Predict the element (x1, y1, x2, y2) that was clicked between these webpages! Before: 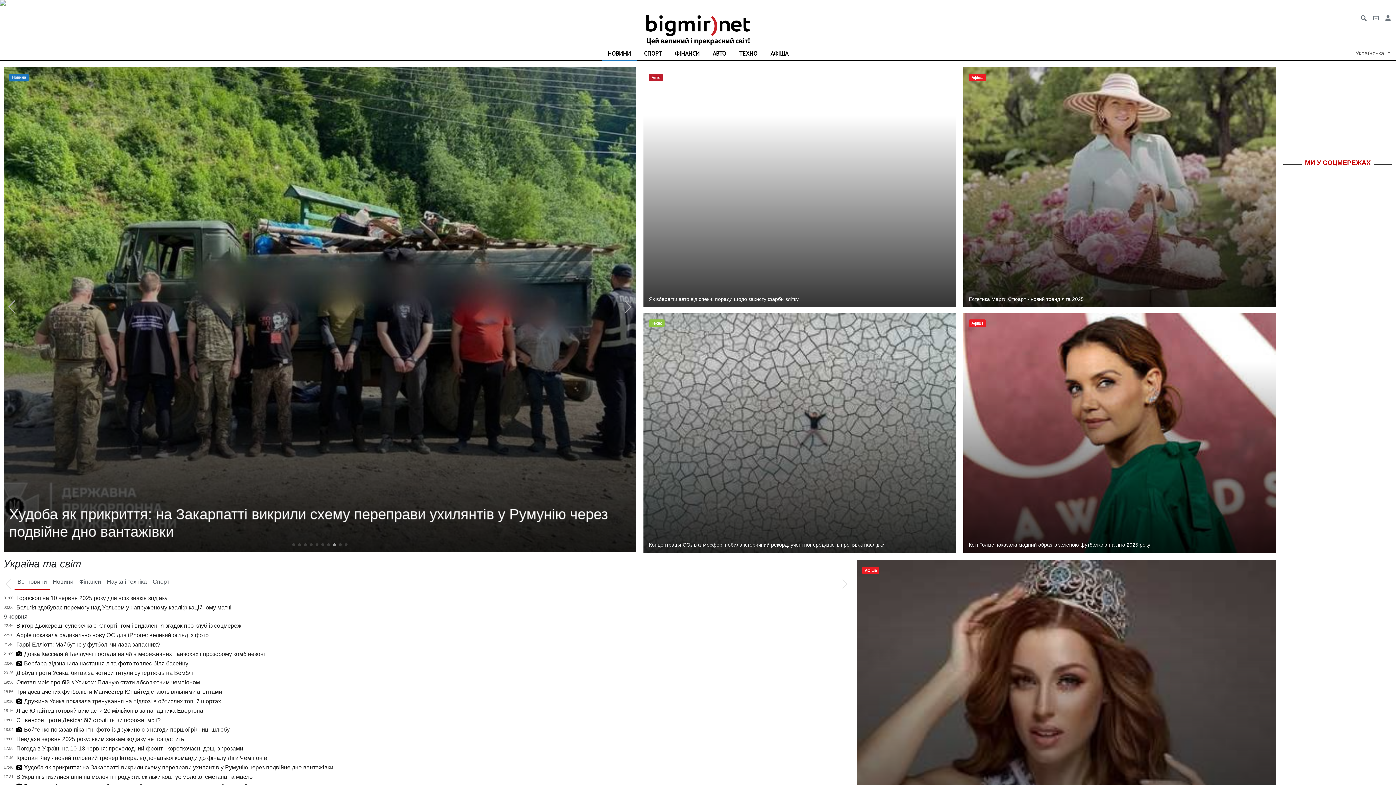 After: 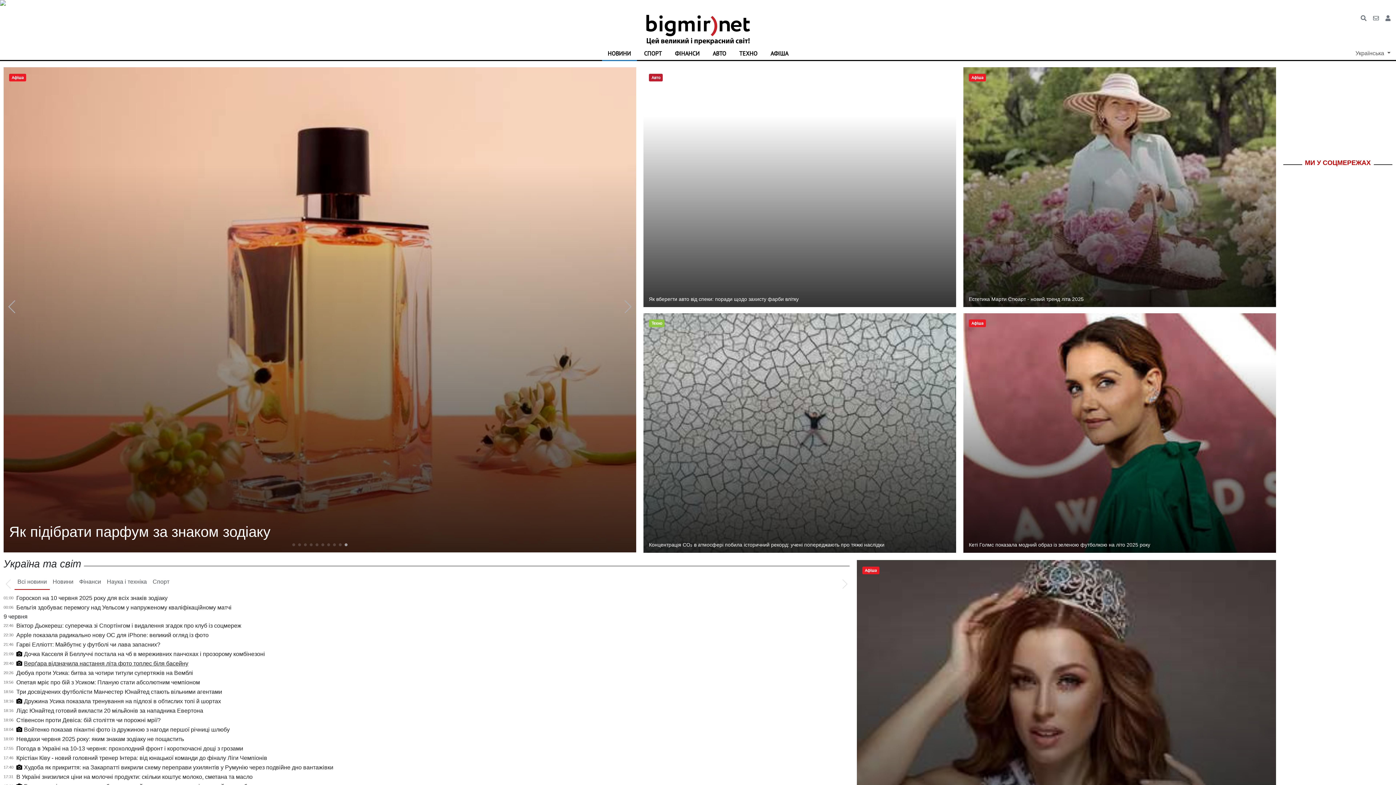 Action: label: Верґара відзначила настання літа фото топлес біля басейну bbox: (16, 660, 188, 666)